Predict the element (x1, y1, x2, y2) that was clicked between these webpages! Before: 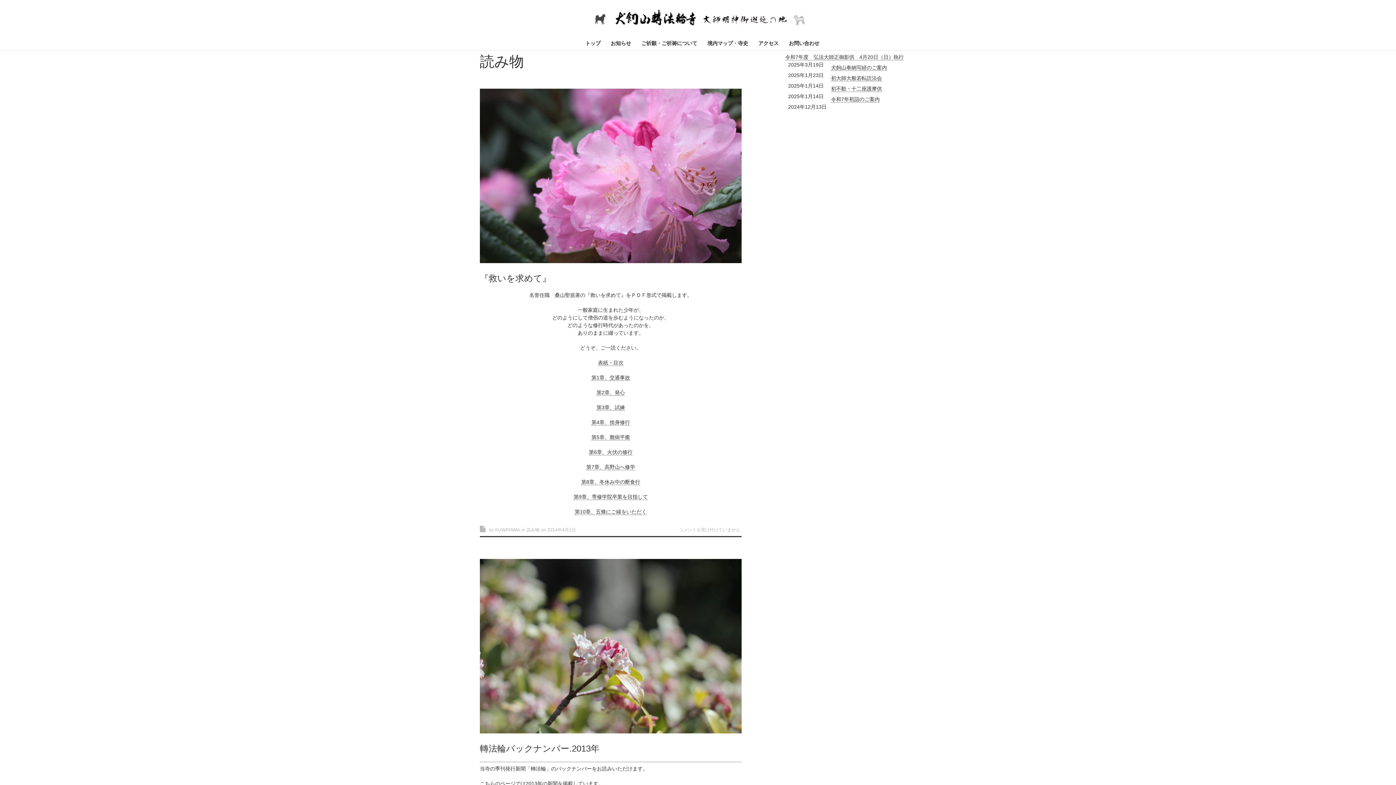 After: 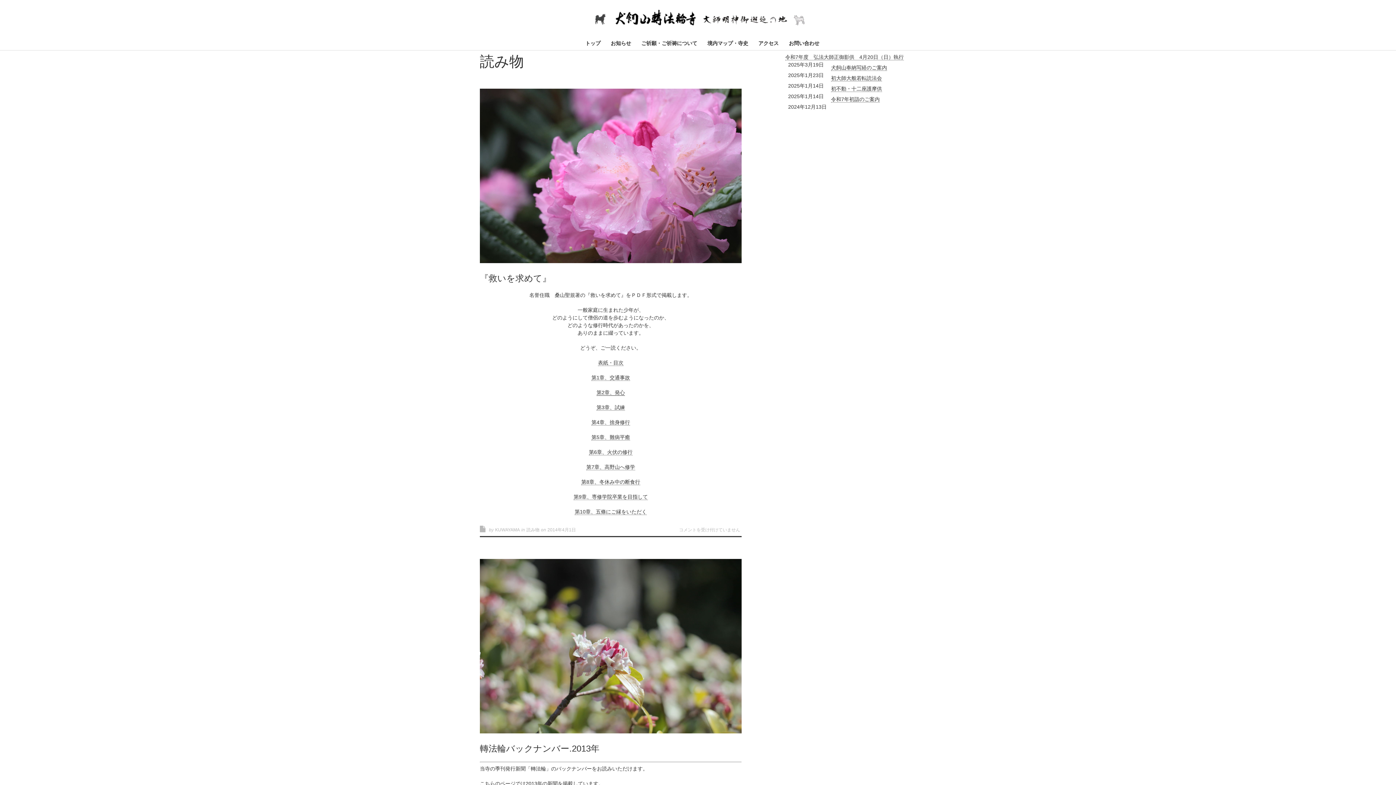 Action: label: 第2章、発心 bbox: (596, 389, 625, 396)